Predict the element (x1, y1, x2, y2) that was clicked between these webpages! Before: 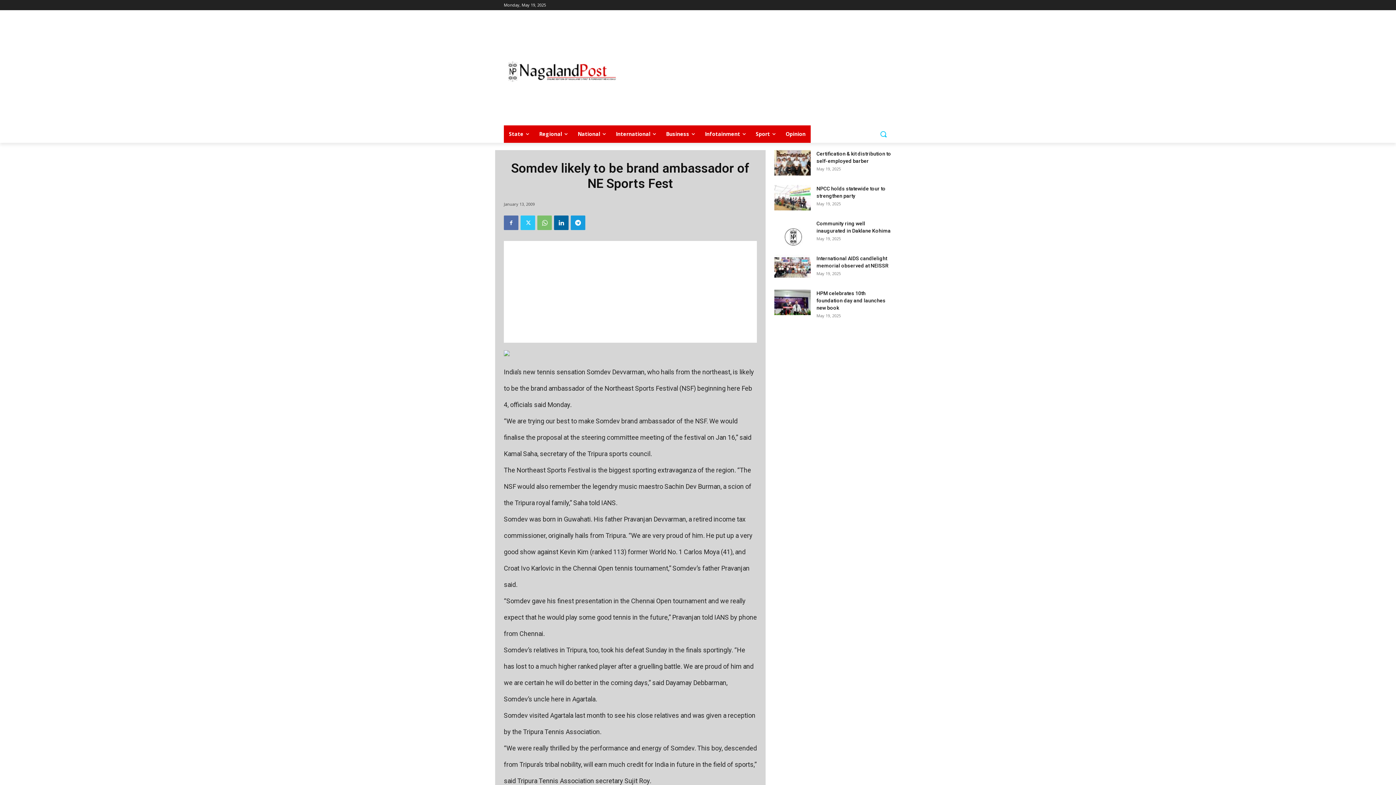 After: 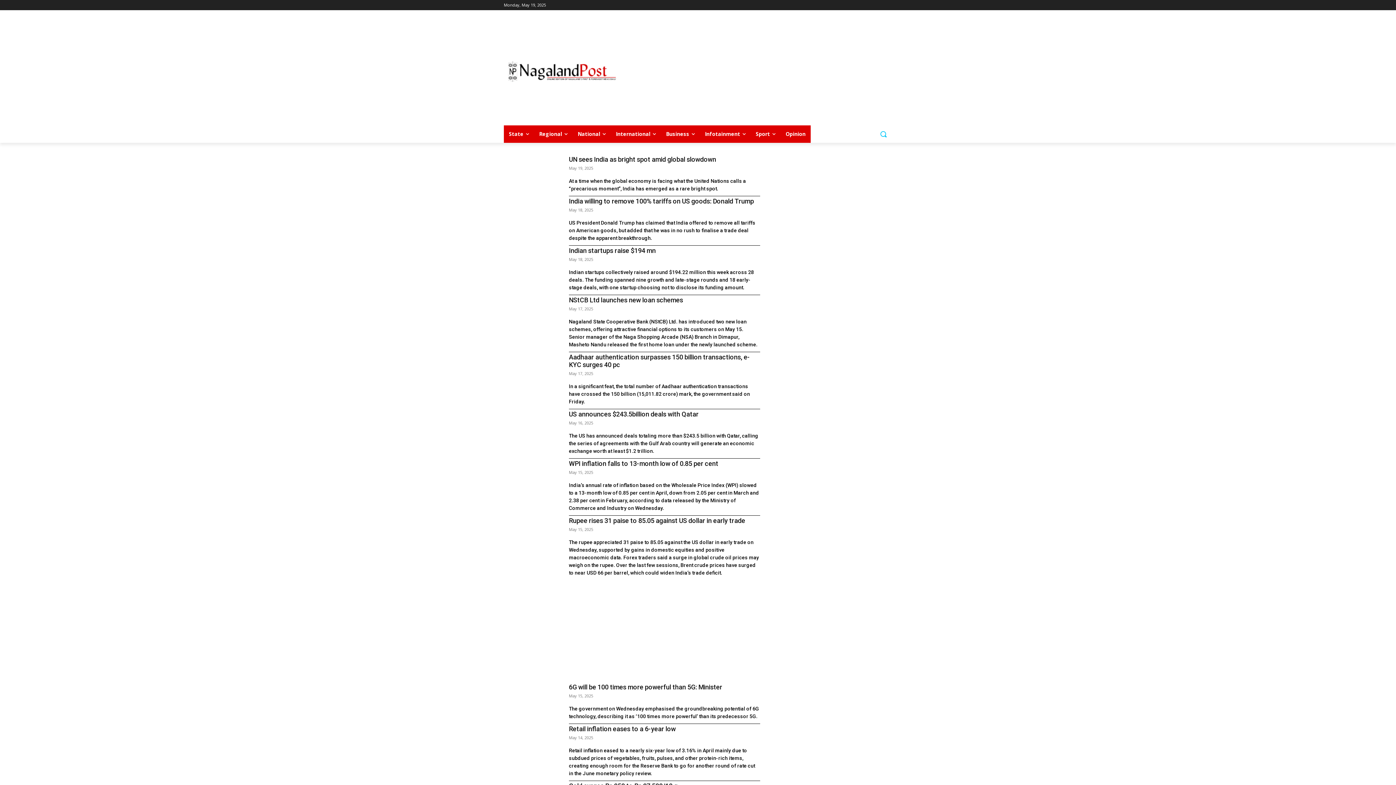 Action: bbox: (661, 125, 700, 142) label: Business